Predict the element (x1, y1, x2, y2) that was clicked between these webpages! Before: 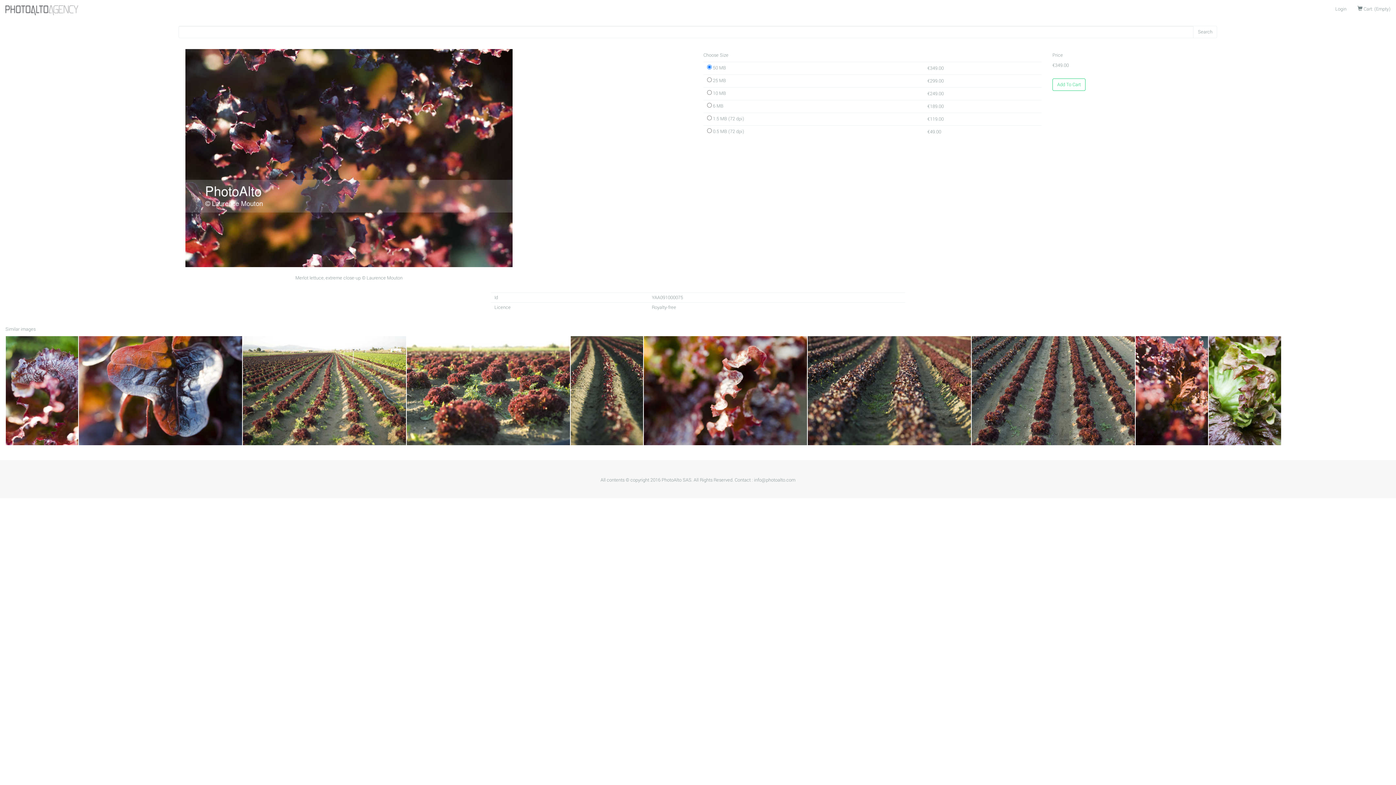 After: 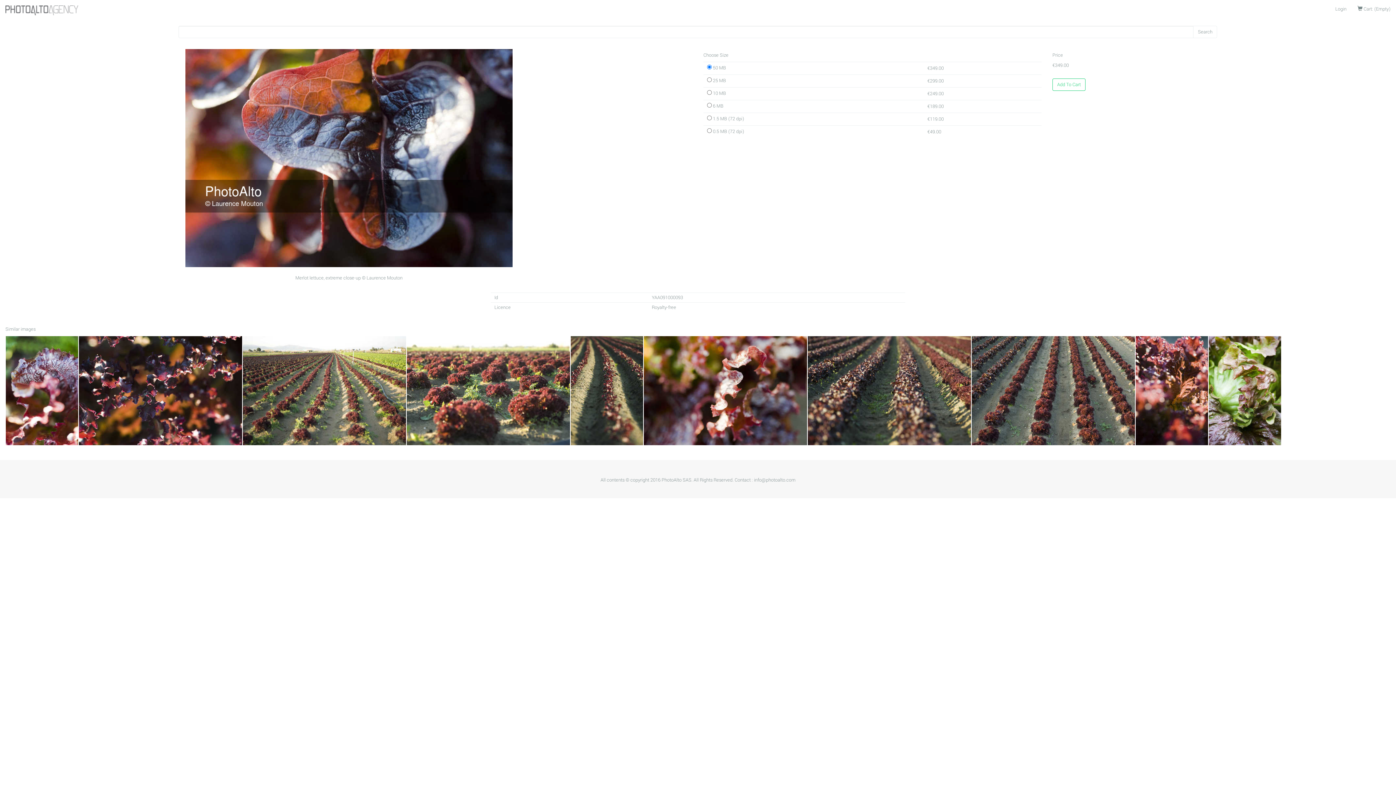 Action: bbox: (78, 336, 242, 445)